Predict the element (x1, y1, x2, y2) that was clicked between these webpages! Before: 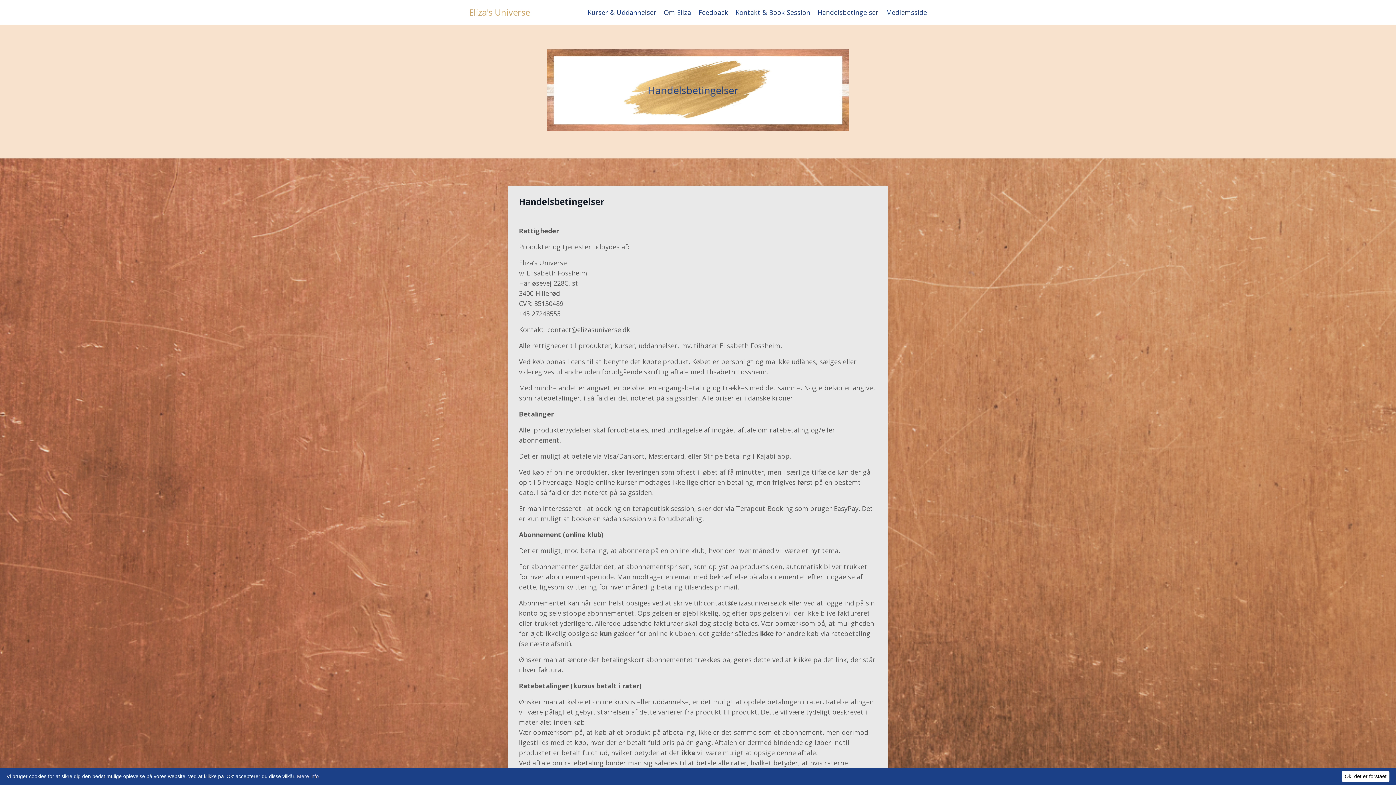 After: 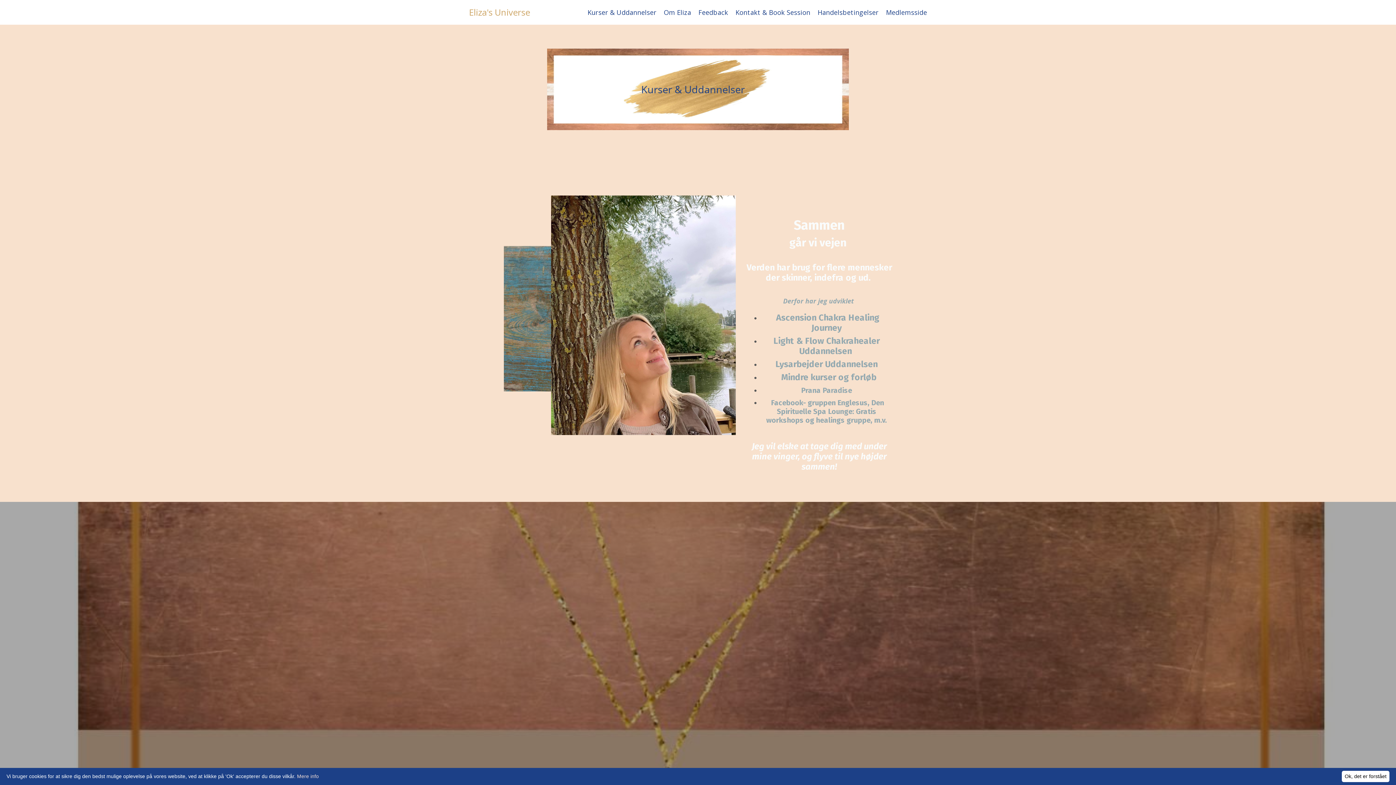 Action: bbox: (587, 7, 656, 17) label: Kurser & Uddannelser